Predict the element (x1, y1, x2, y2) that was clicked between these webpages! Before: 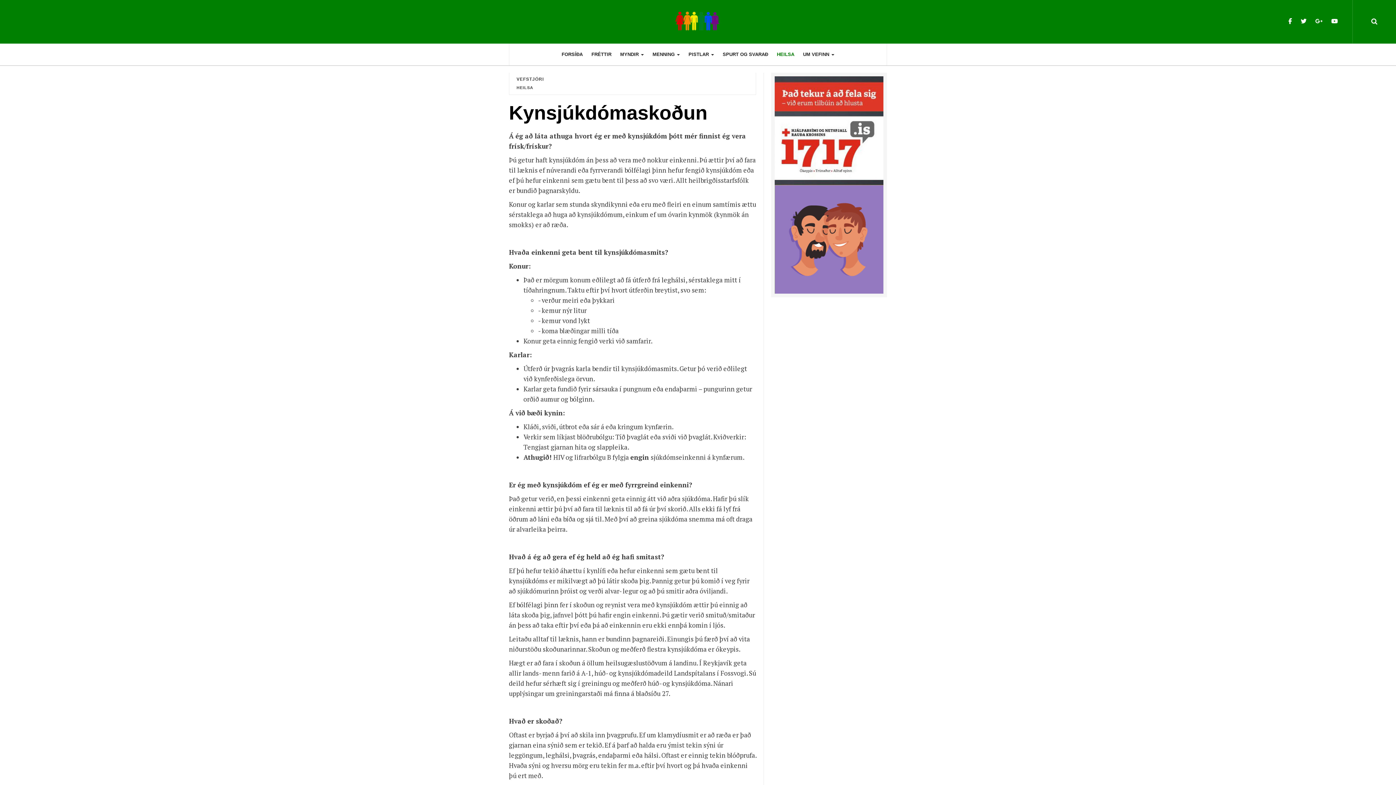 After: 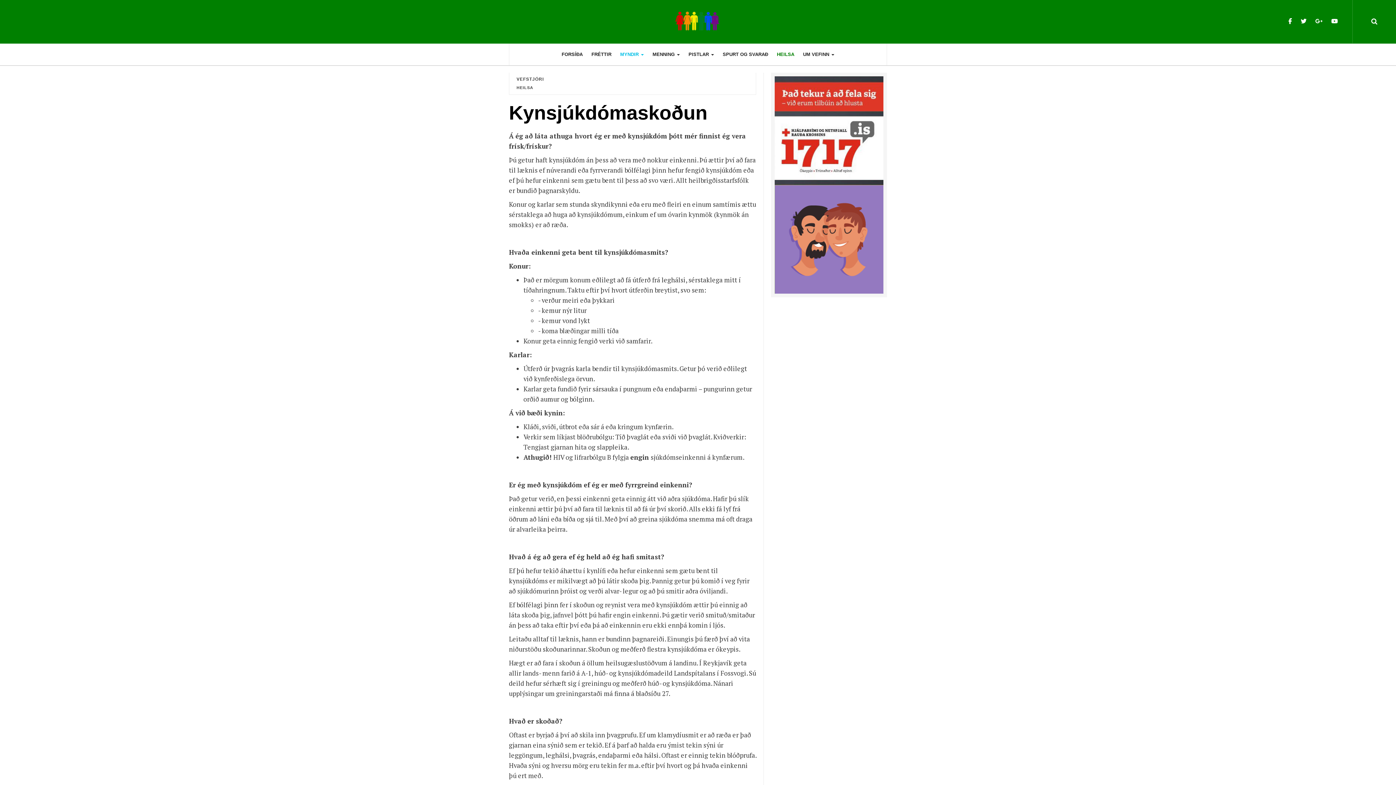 Action: label: MYNDIR  bbox: (620, 43, 644, 65)